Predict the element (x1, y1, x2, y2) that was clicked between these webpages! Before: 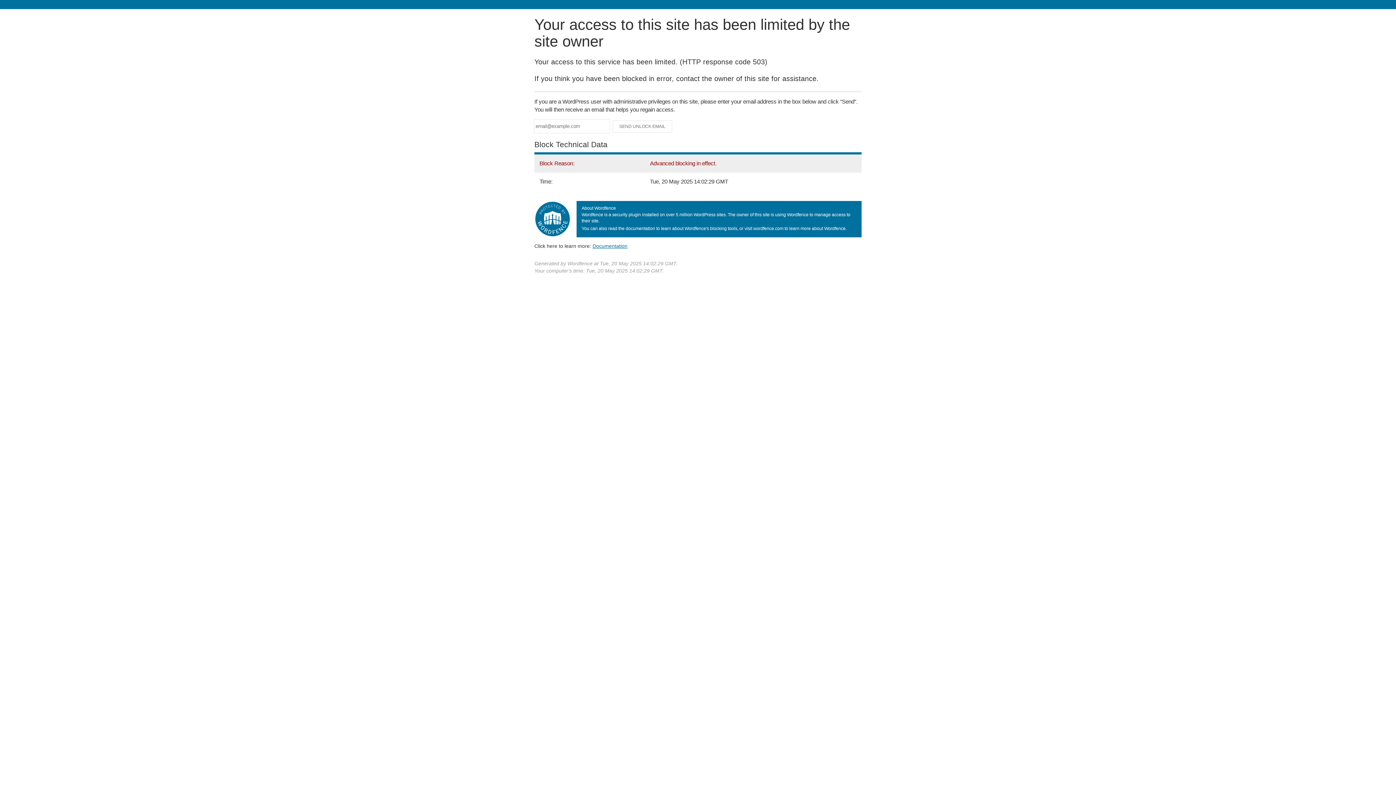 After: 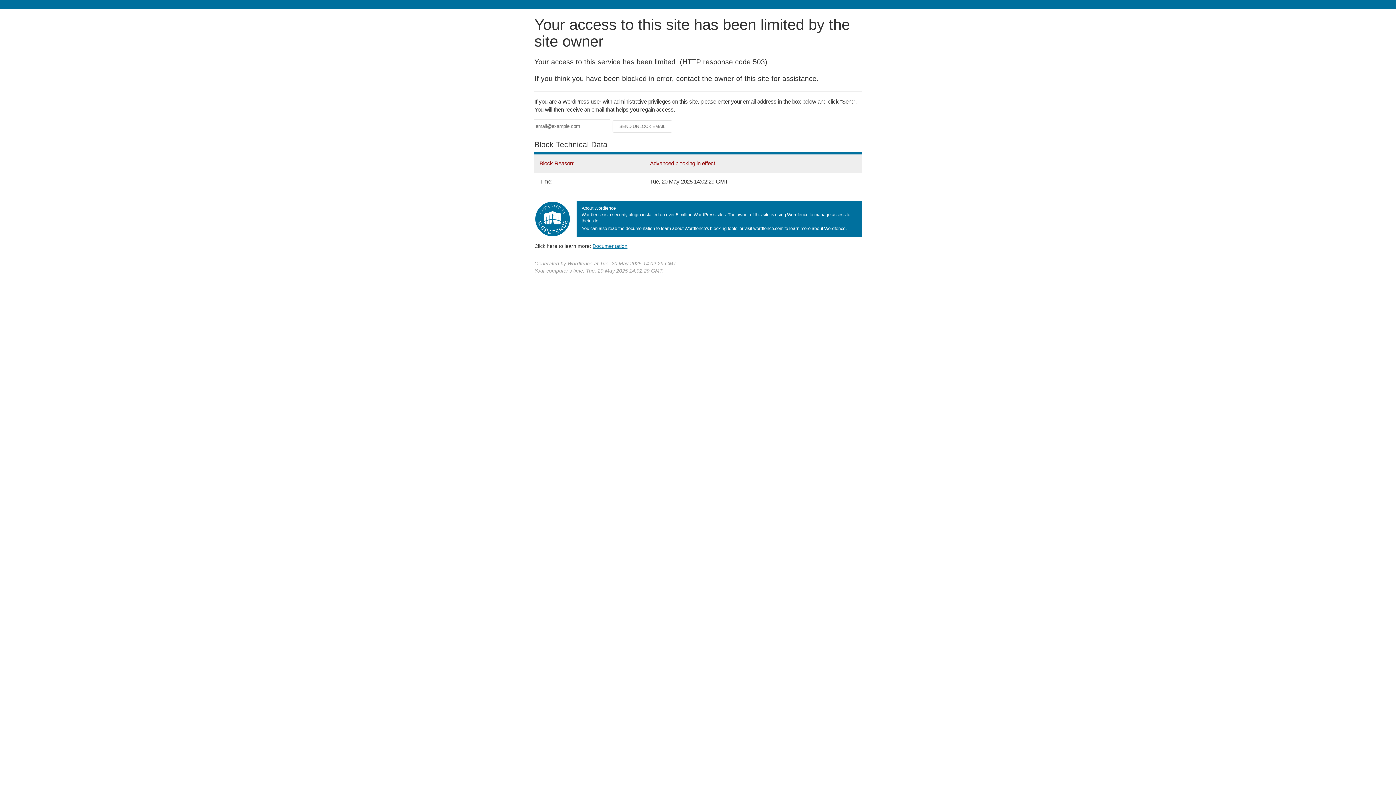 Action: label: Documentation bbox: (592, 243, 627, 248)